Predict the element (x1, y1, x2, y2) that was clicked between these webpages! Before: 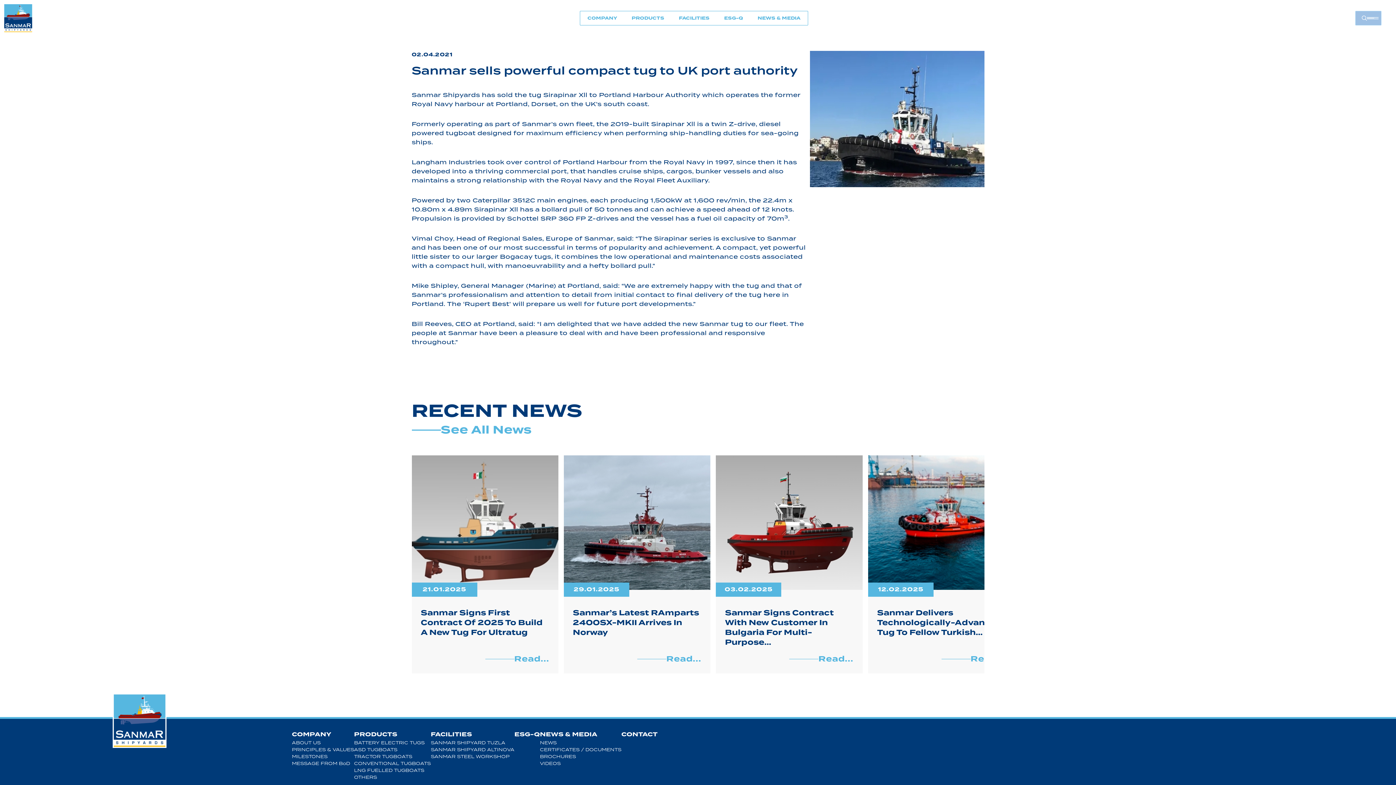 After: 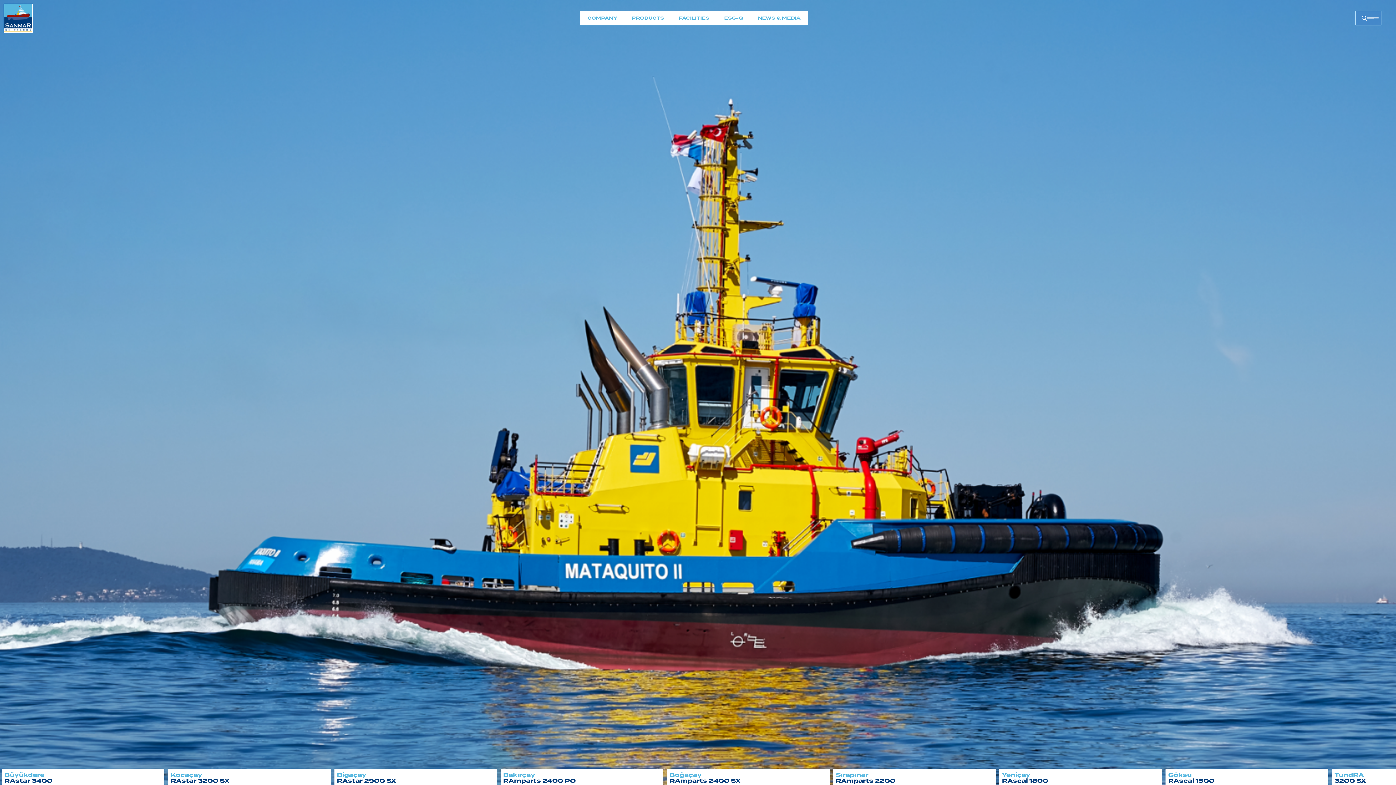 Action: bbox: (354, 746, 397, 753) label: ASD TUGBOATS